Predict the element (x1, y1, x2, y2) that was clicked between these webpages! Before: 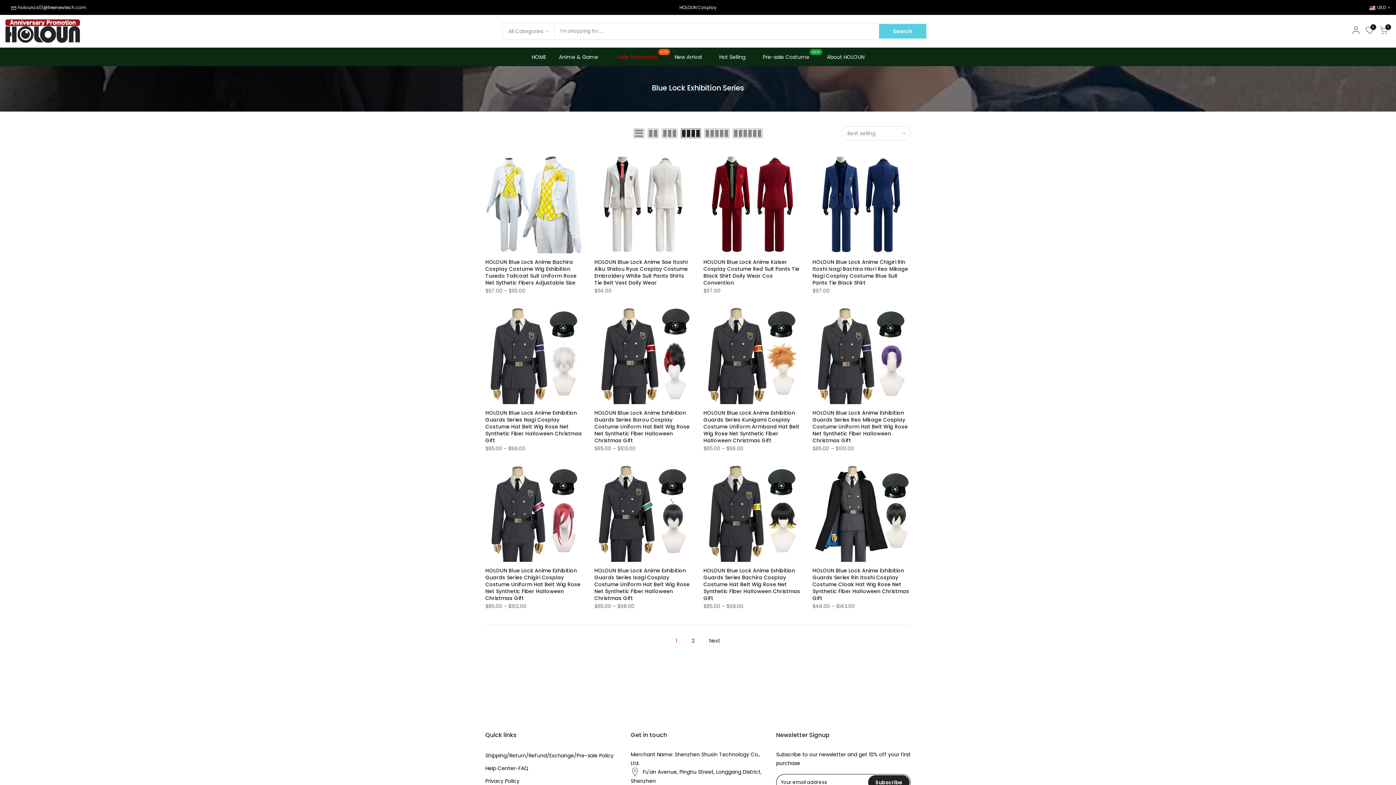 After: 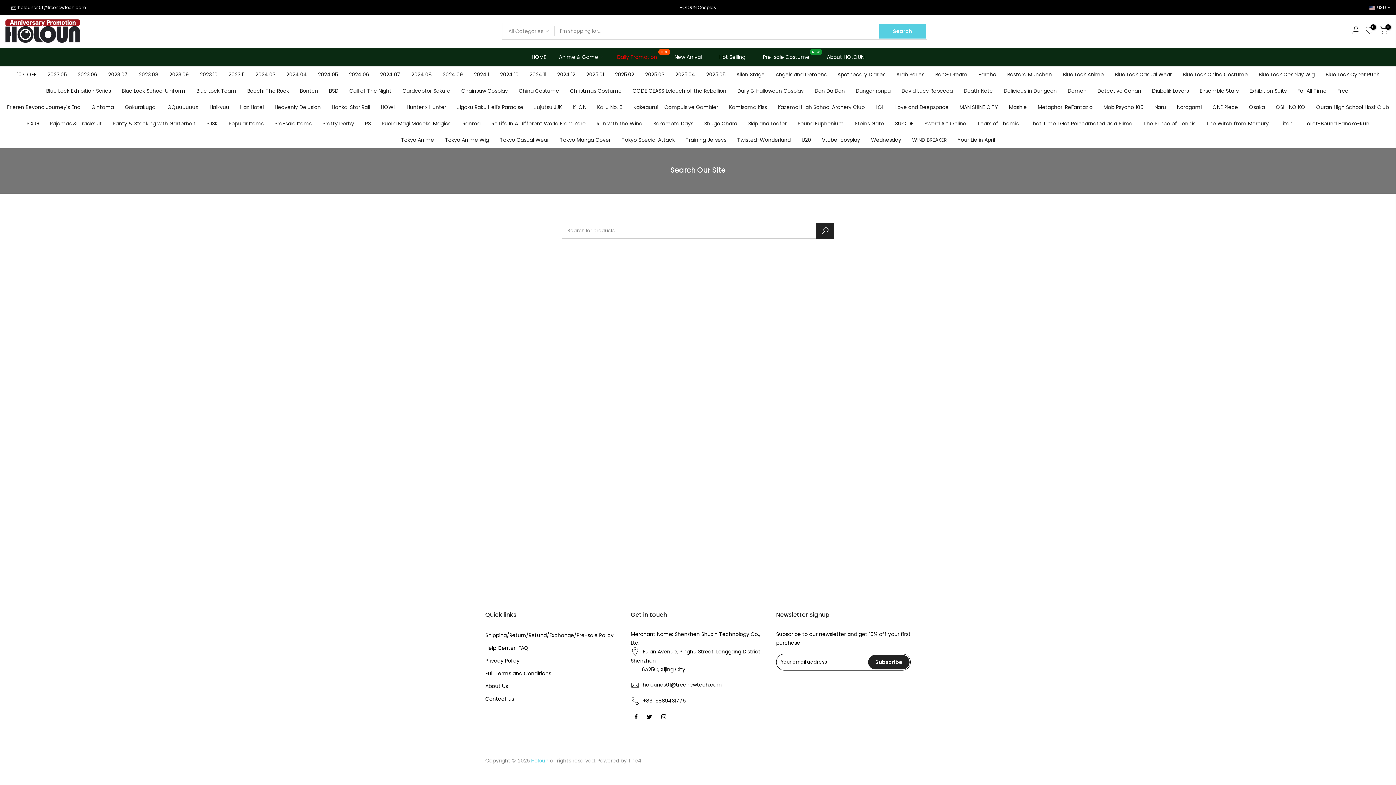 Action: bbox: (879, 24, 926, 38) label: Search